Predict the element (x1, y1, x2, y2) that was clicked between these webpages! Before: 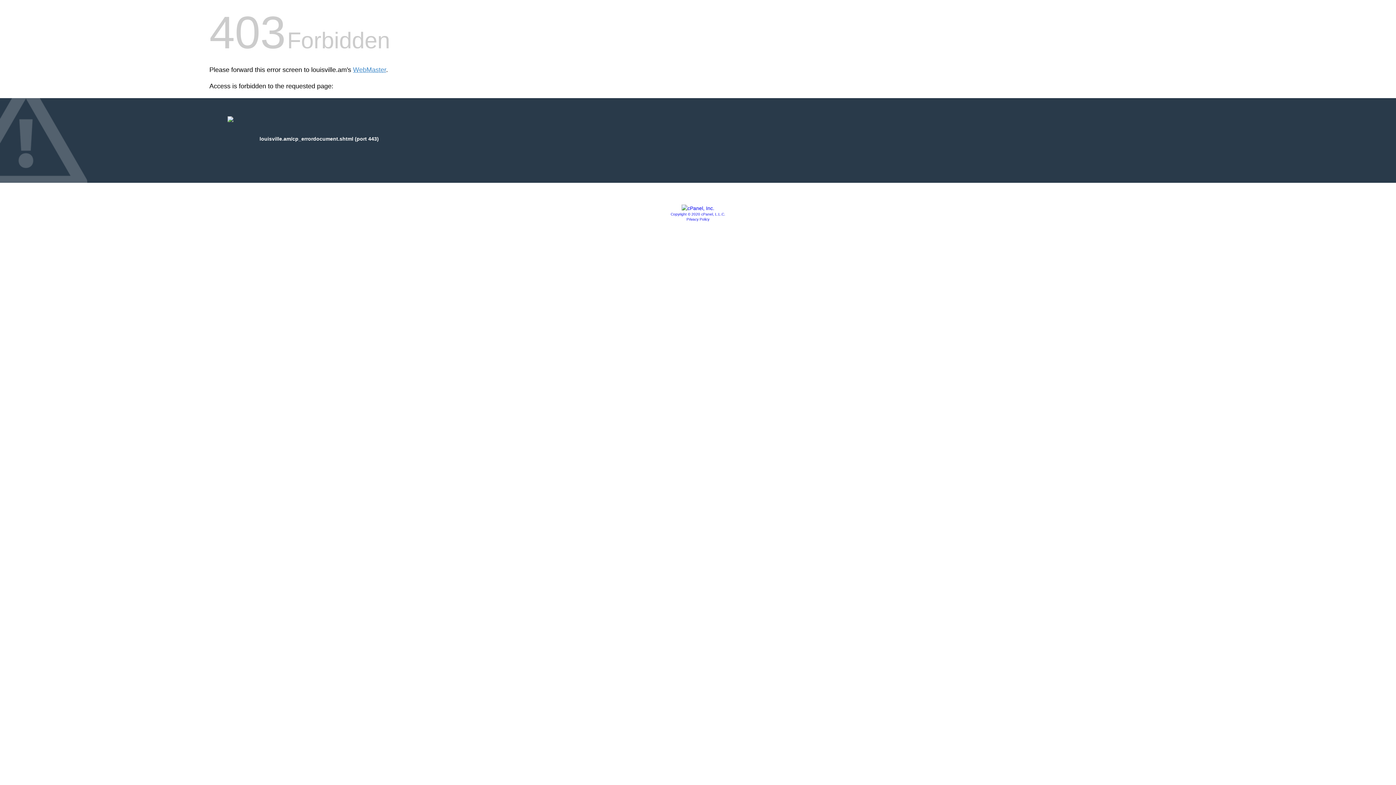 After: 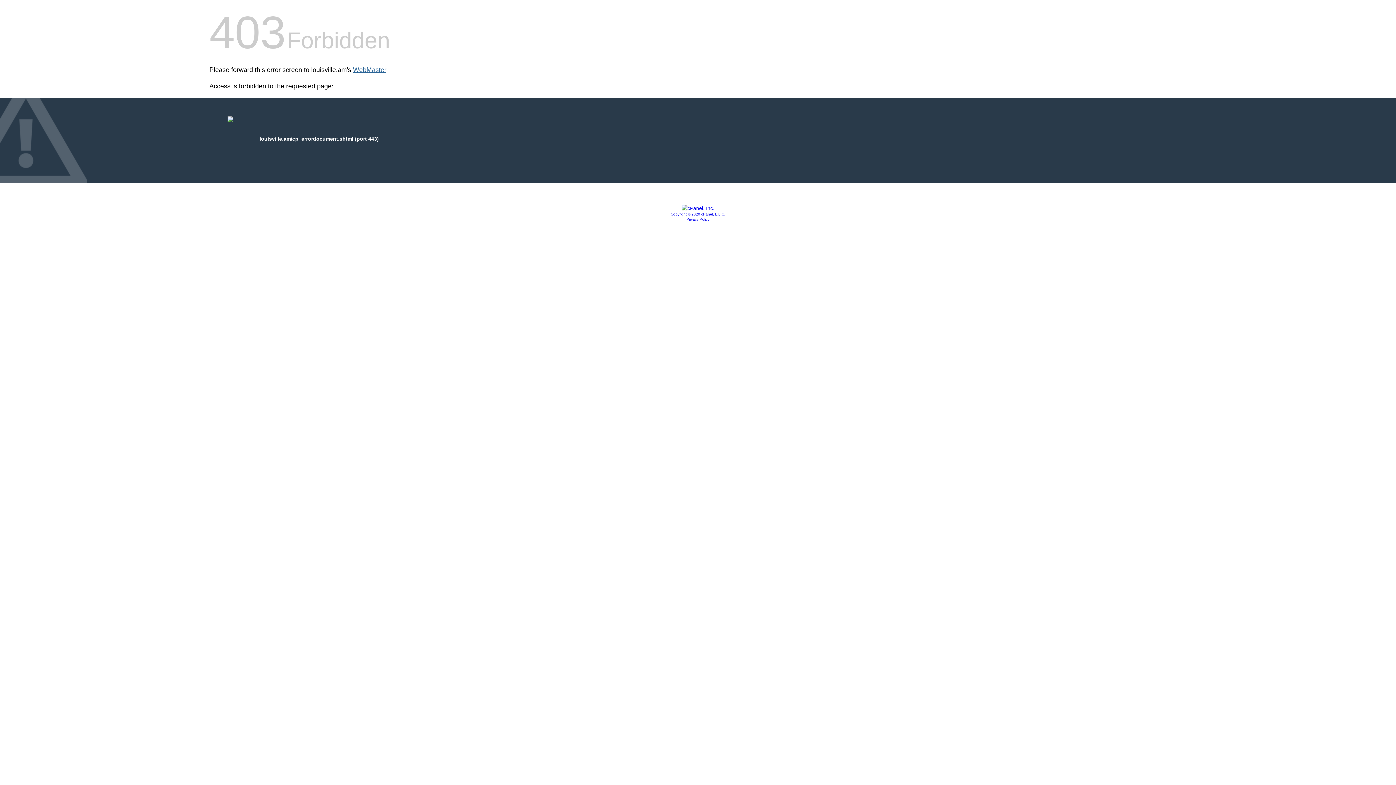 Action: bbox: (353, 66, 386, 73) label: WebMaster